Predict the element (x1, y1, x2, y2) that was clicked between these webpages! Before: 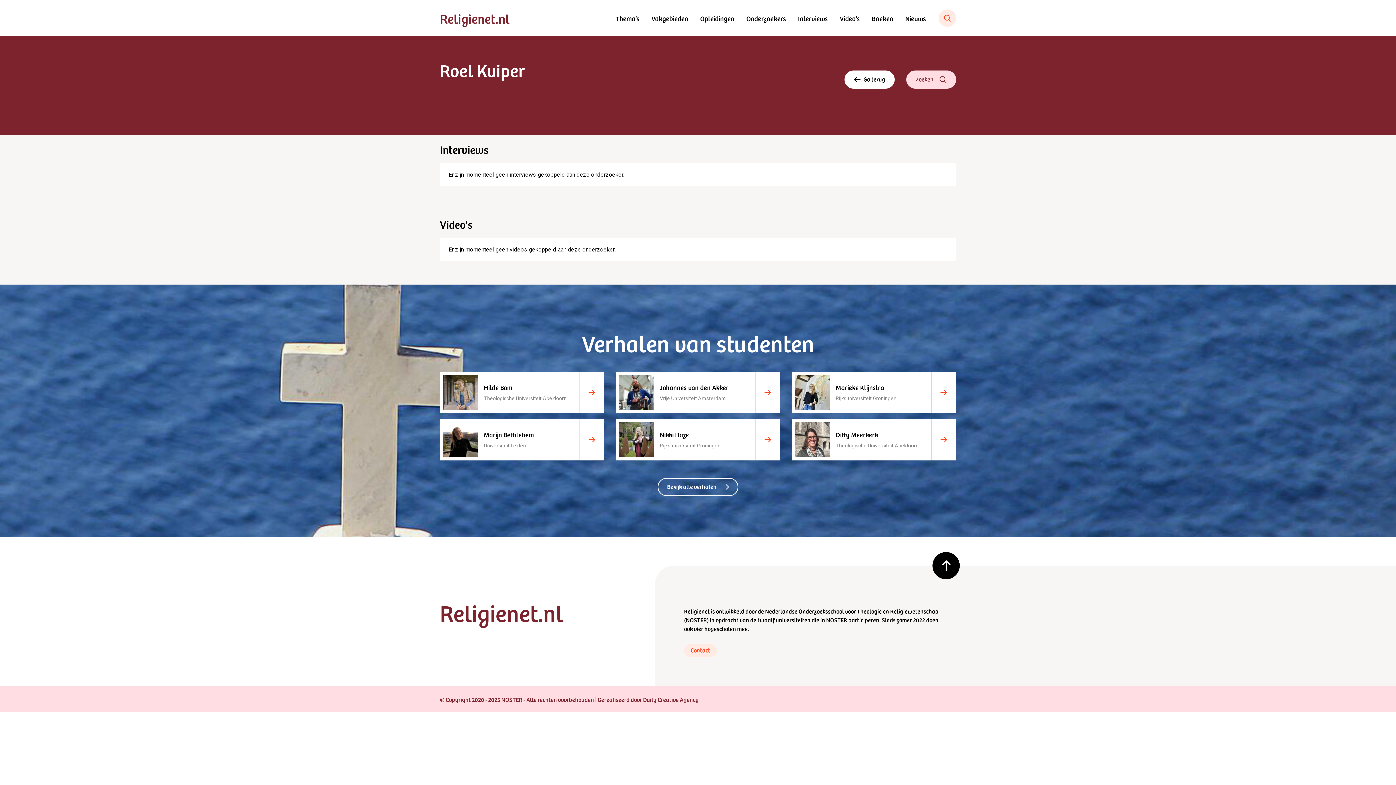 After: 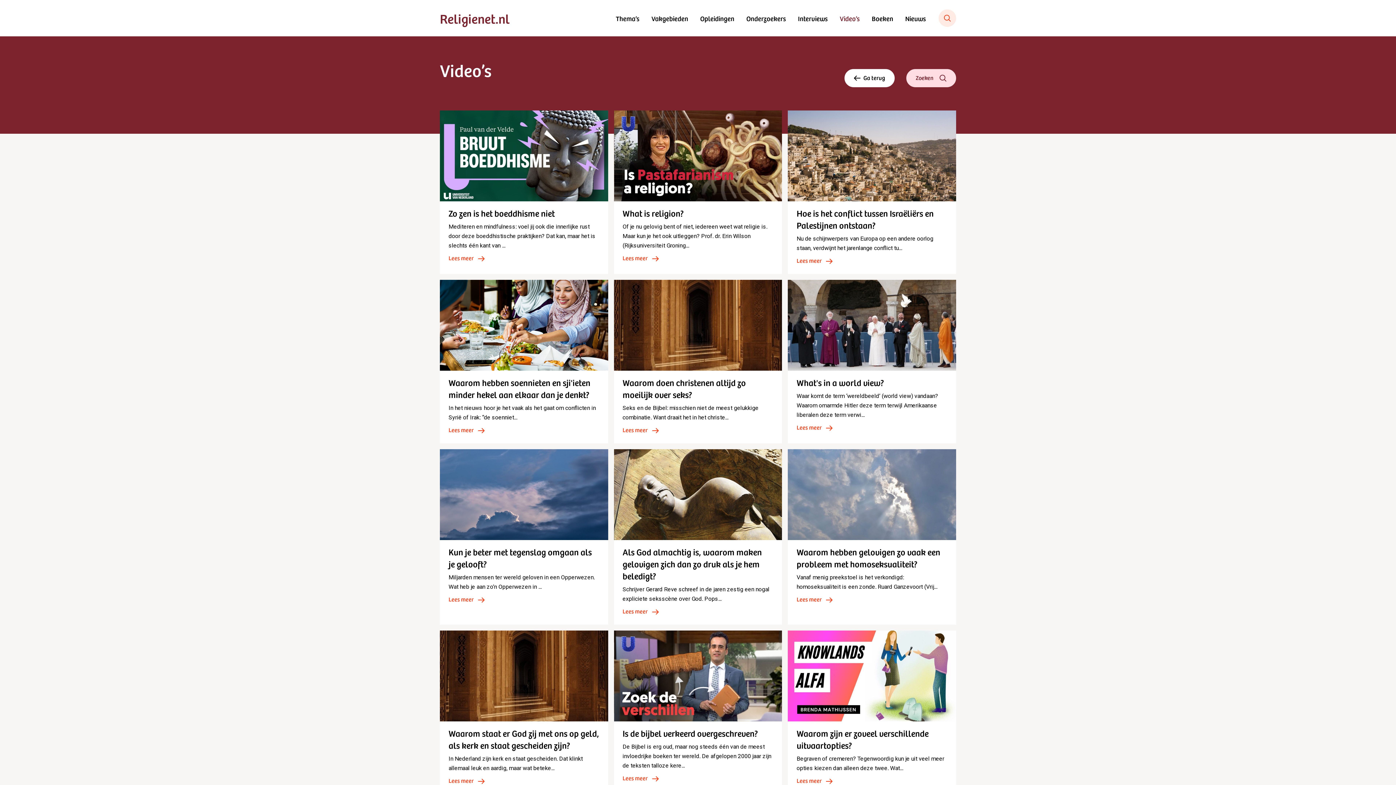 Action: bbox: (834, 0, 865, 36) label: Video’s